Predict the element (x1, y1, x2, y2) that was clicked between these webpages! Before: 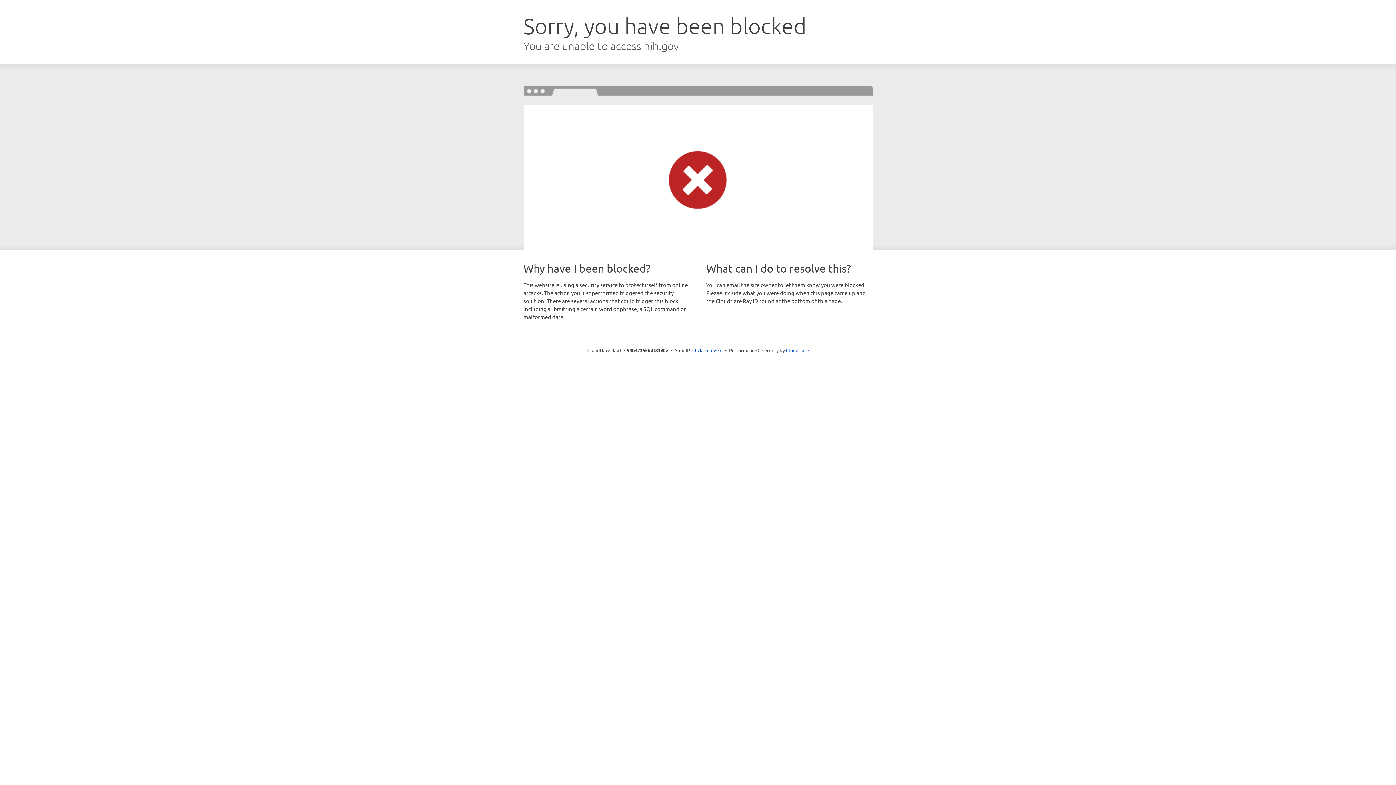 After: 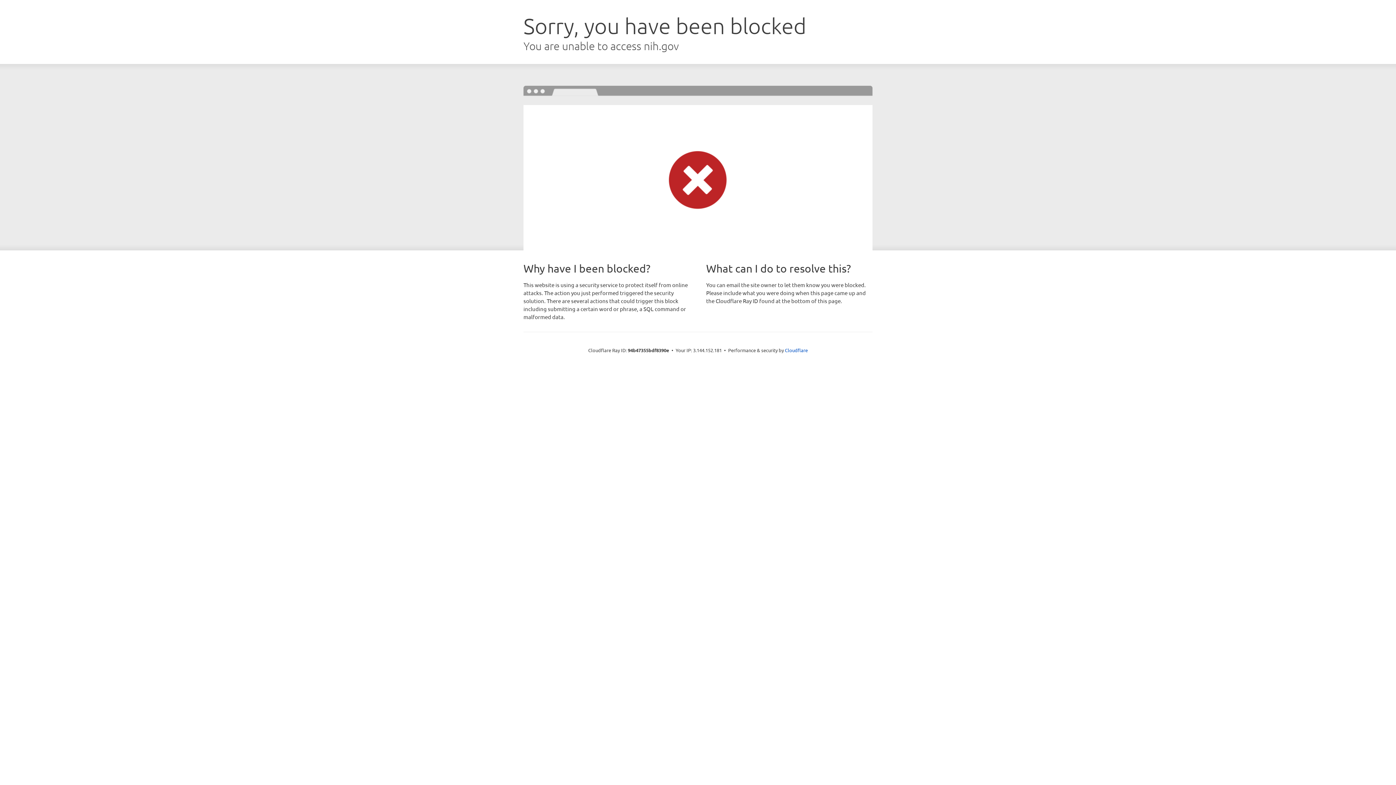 Action: label: Click to reveal bbox: (692, 346, 722, 353)